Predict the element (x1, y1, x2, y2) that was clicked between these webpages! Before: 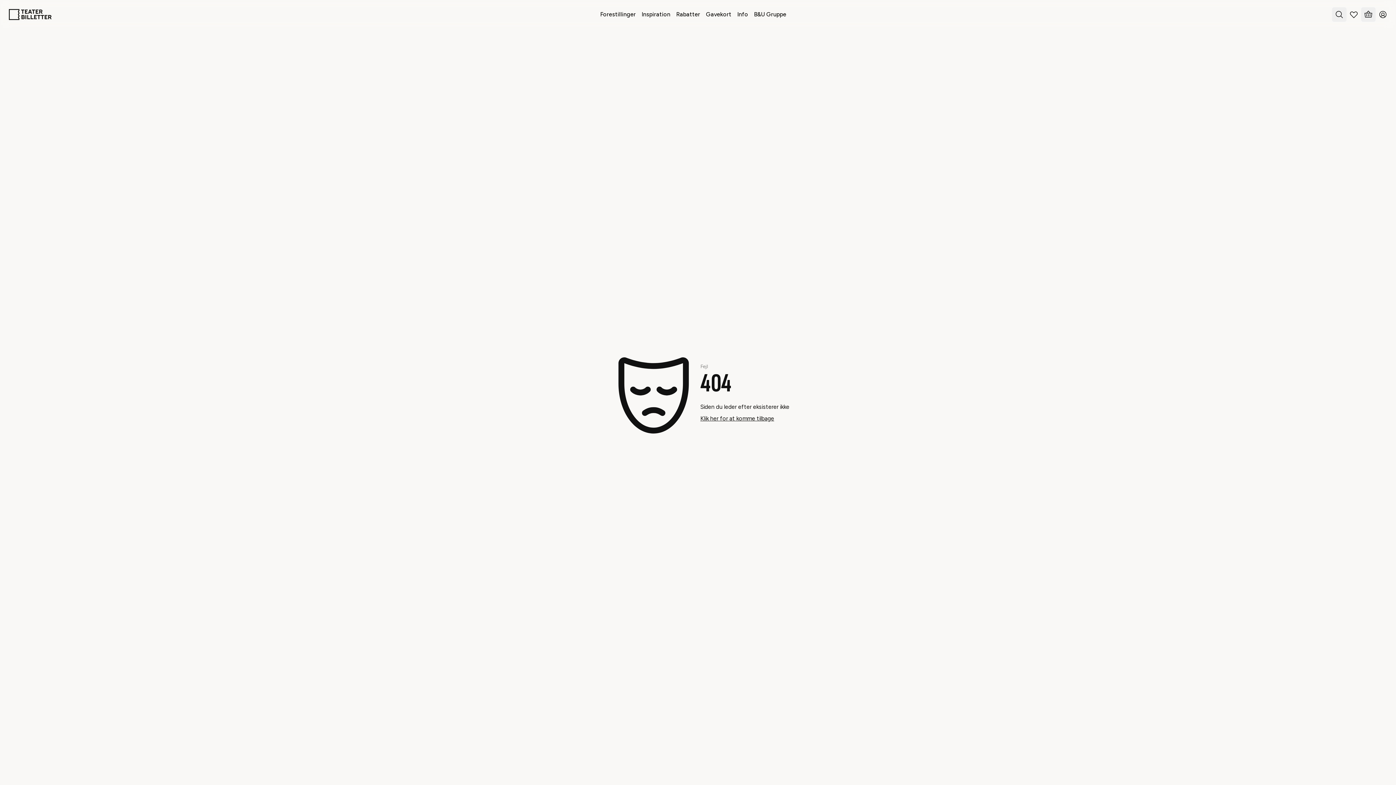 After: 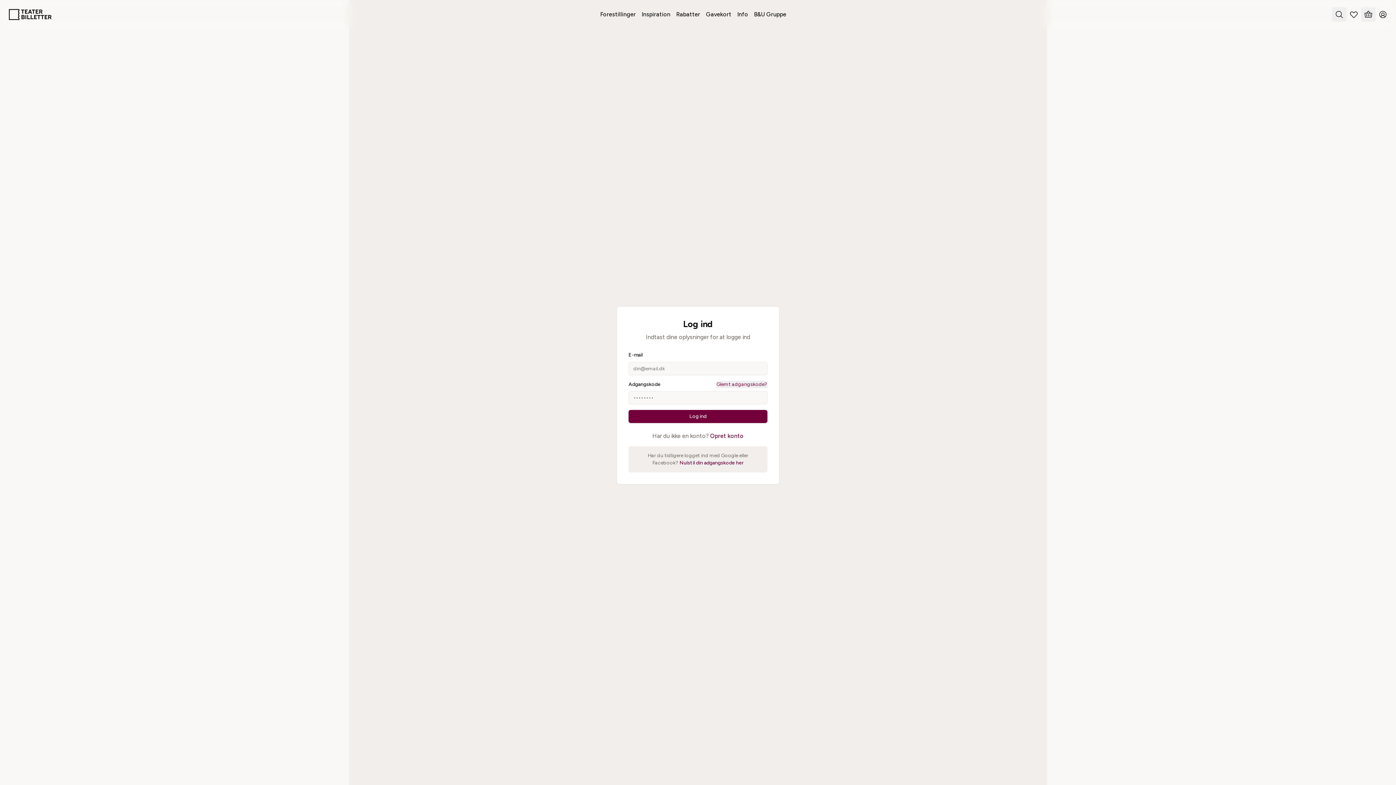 Action: bbox: (1376, 7, 1390, 21) label: Login